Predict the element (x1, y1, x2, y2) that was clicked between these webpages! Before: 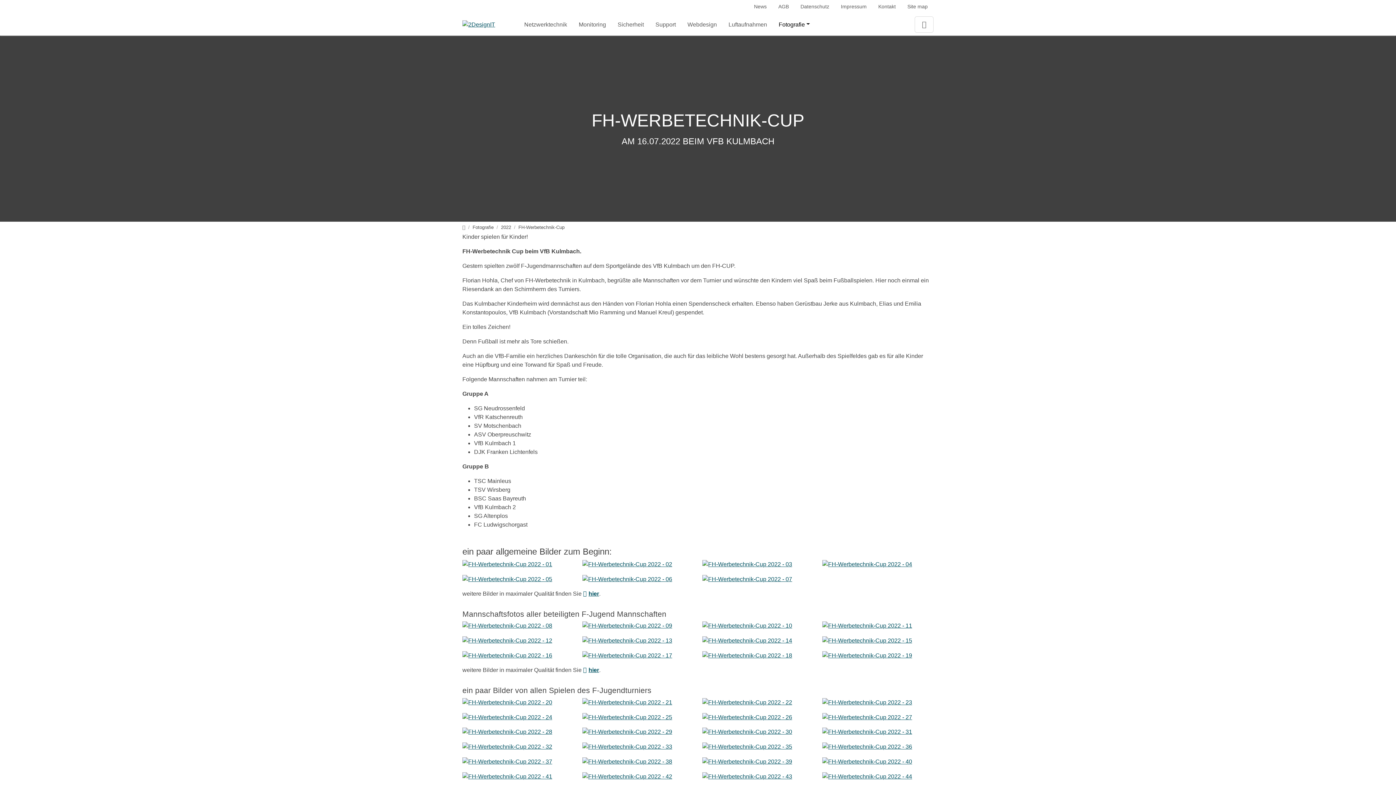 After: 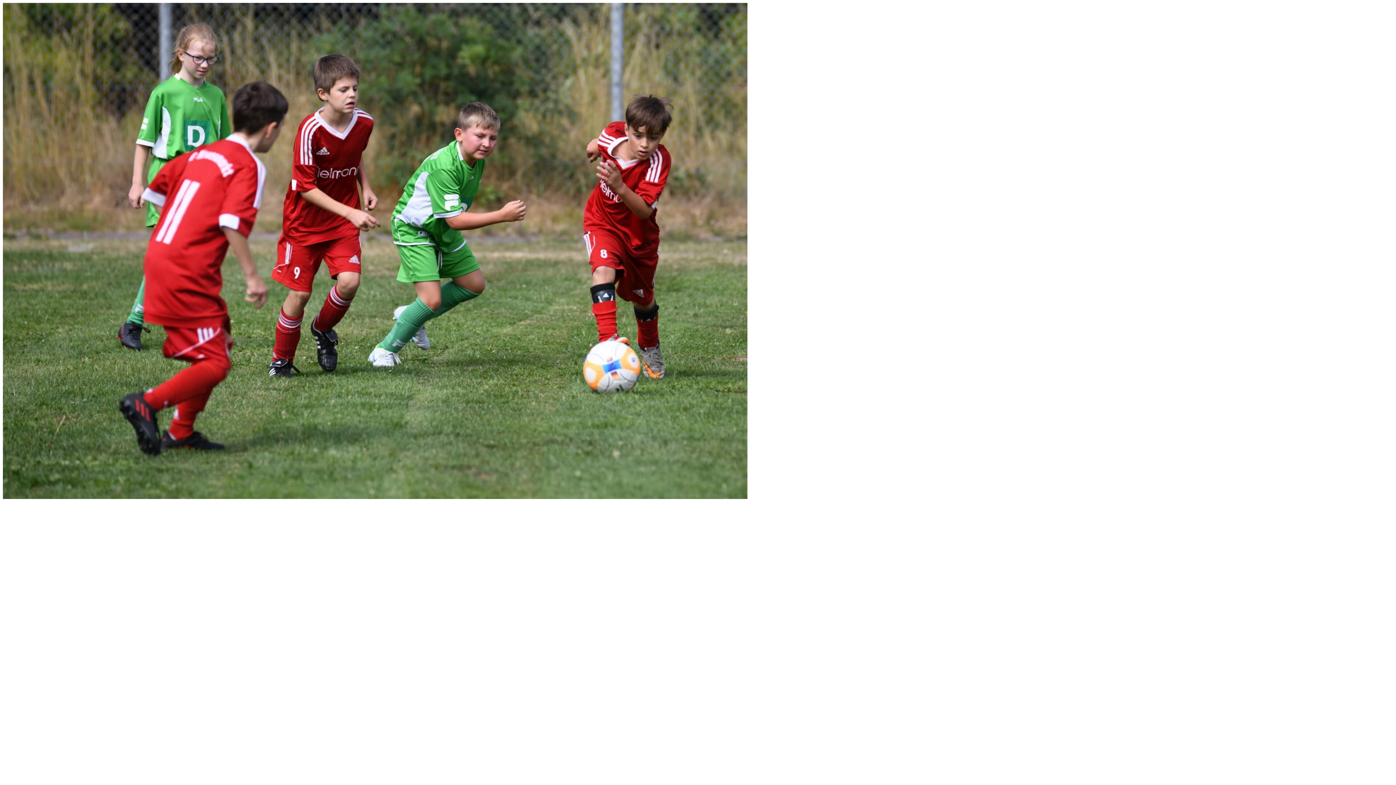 Action: bbox: (702, 727, 792, 736)